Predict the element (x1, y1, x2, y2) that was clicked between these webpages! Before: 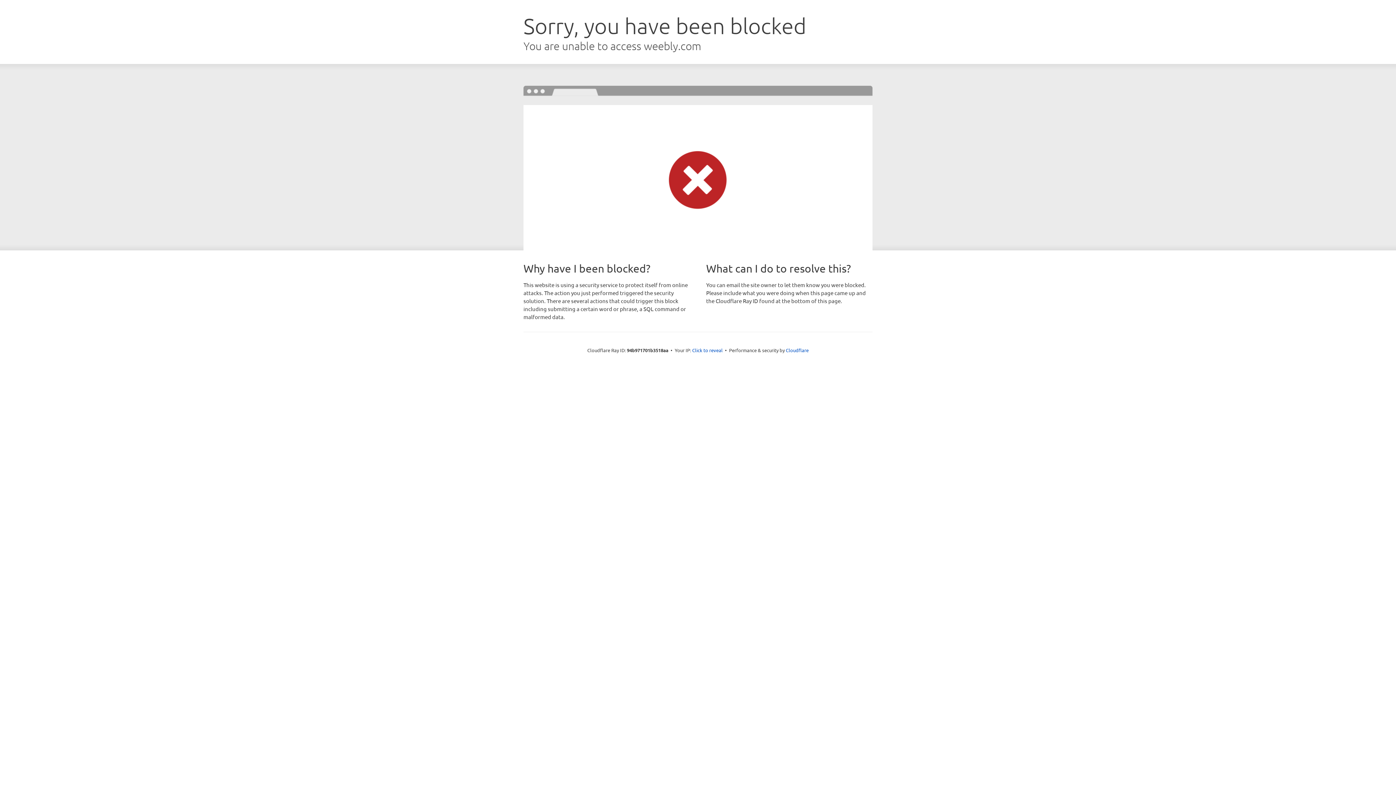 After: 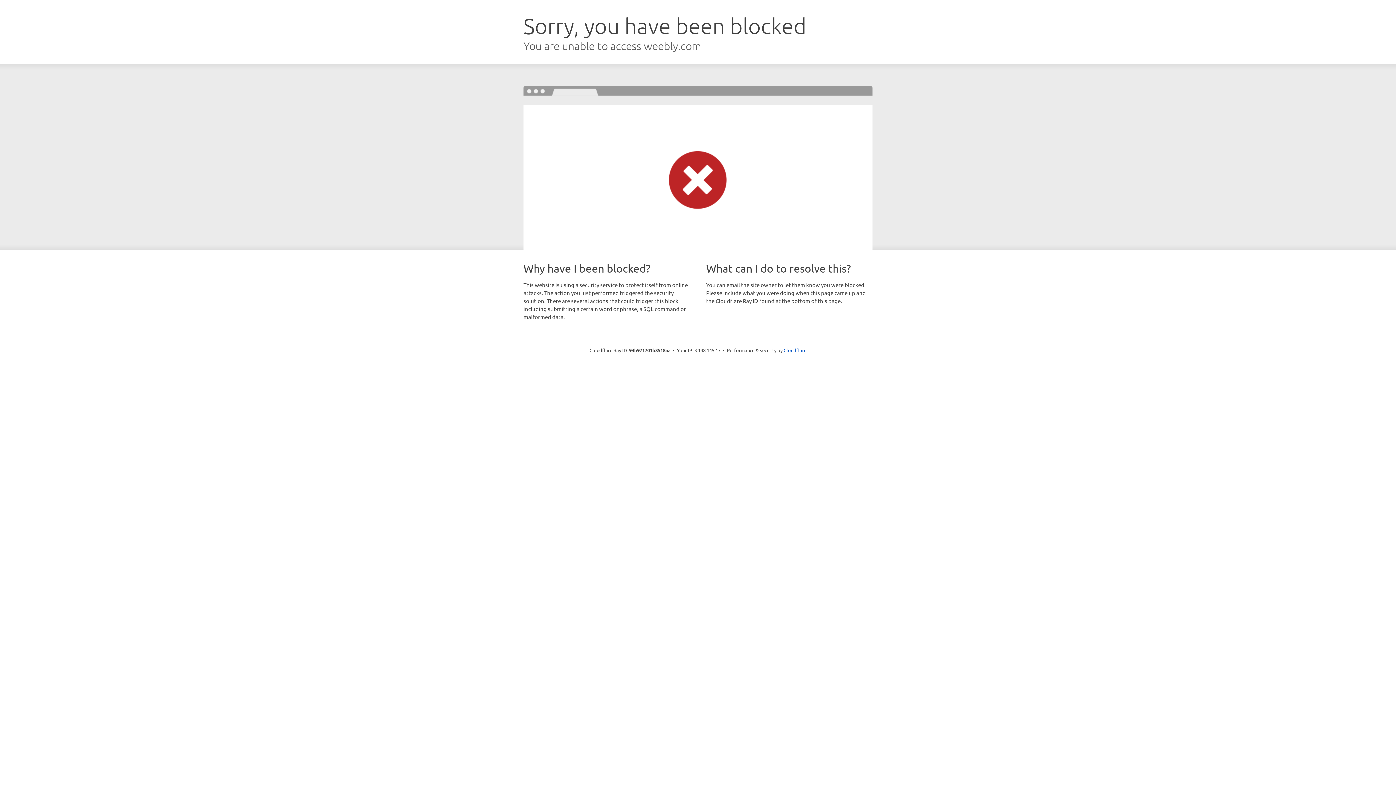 Action: bbox: (692, 346, 722, 353) label: Click to reveal